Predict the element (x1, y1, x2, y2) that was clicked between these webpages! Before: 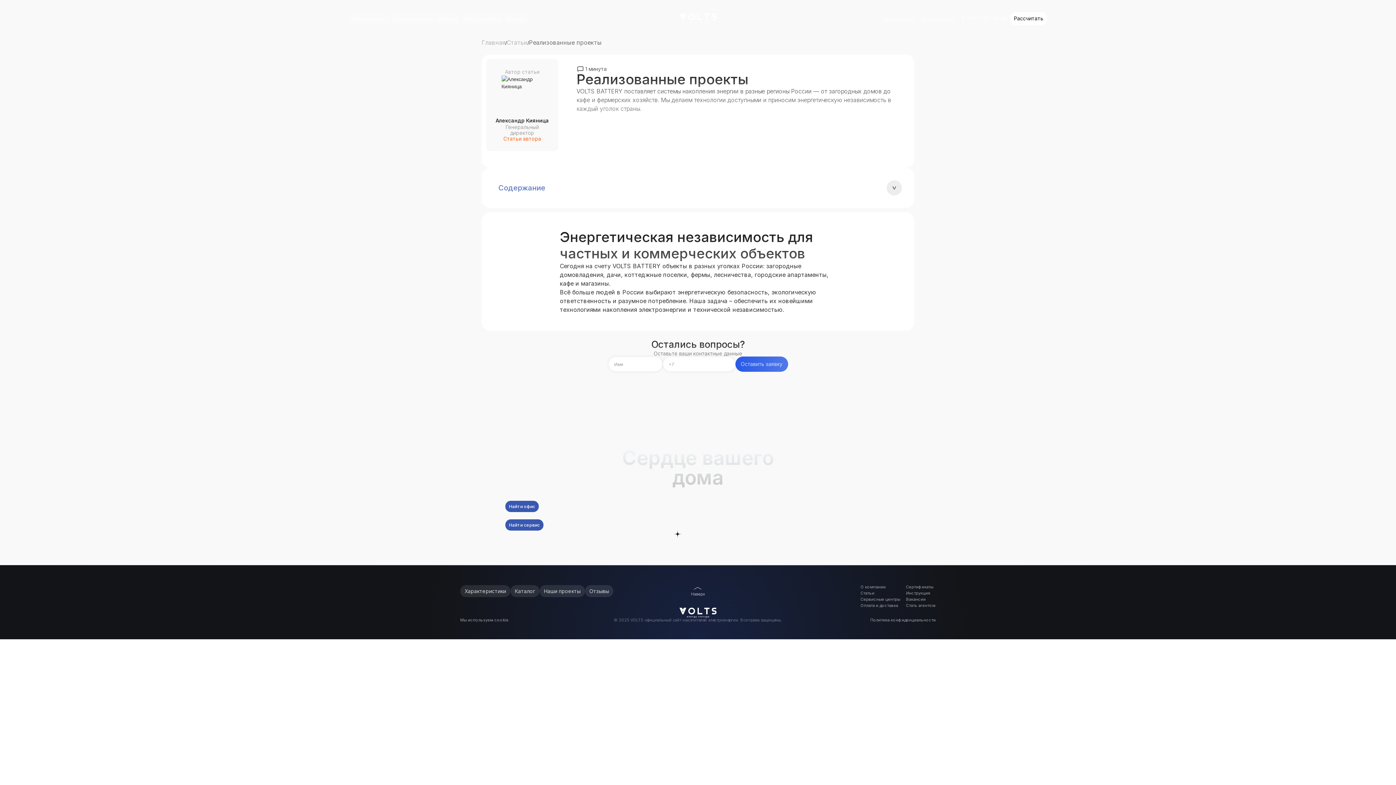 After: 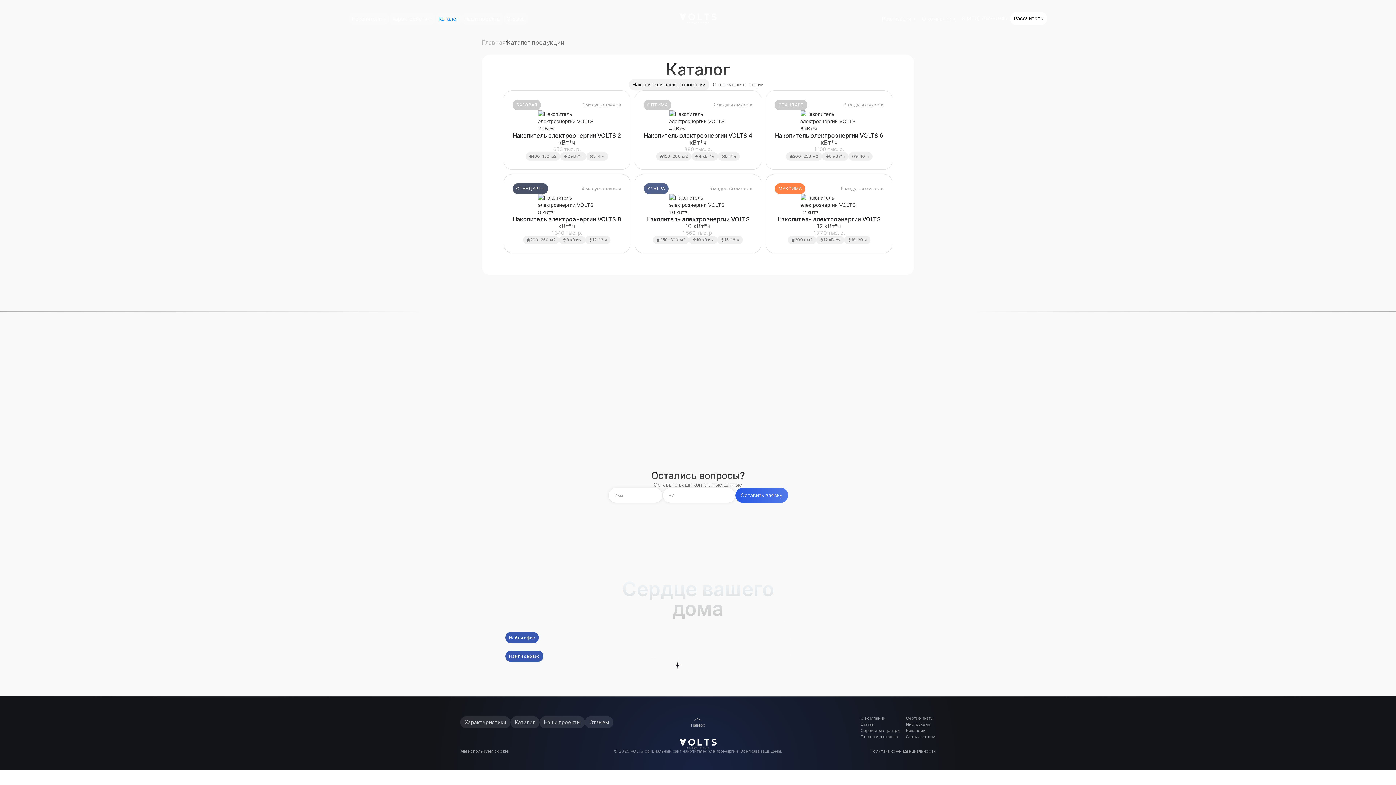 Action: bbox: (435, 12, 461, 24) label: Каталог